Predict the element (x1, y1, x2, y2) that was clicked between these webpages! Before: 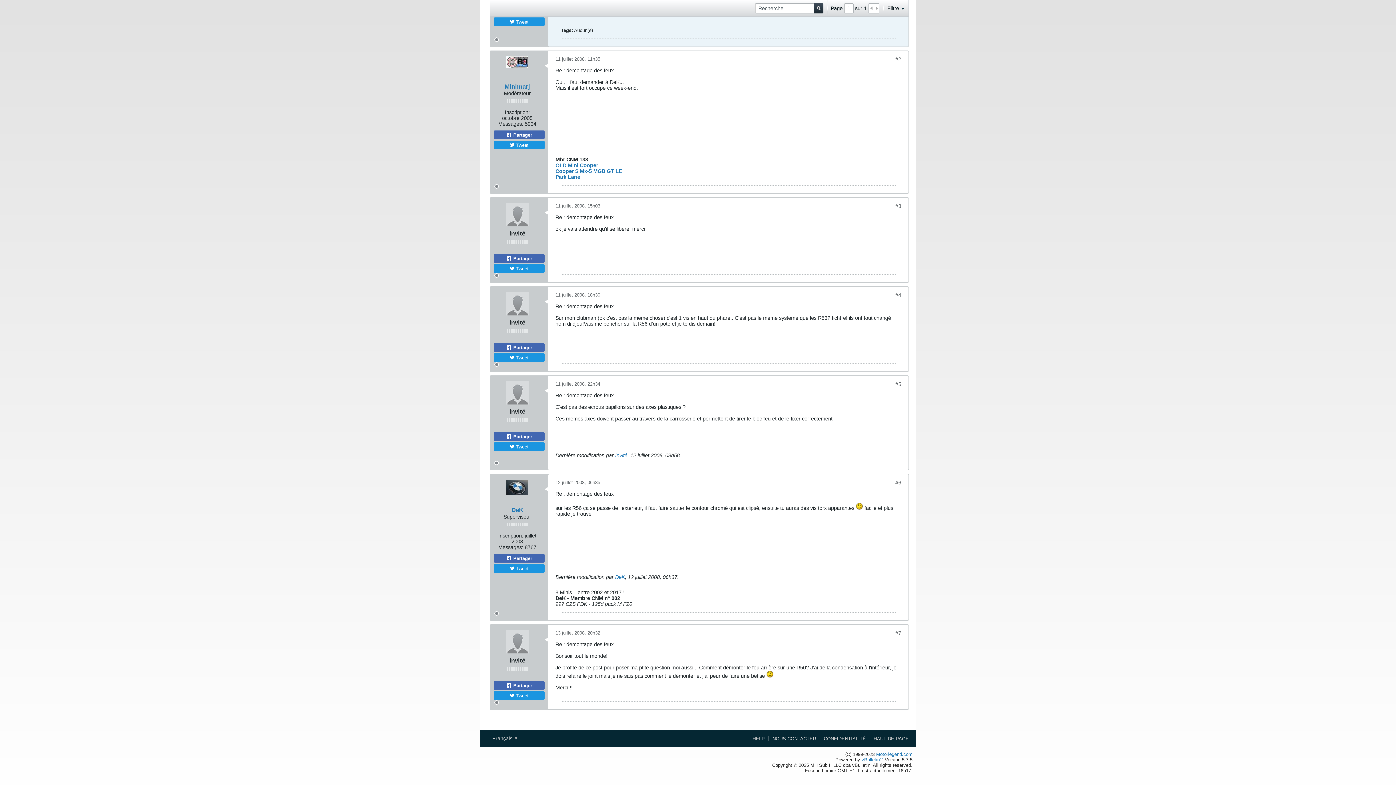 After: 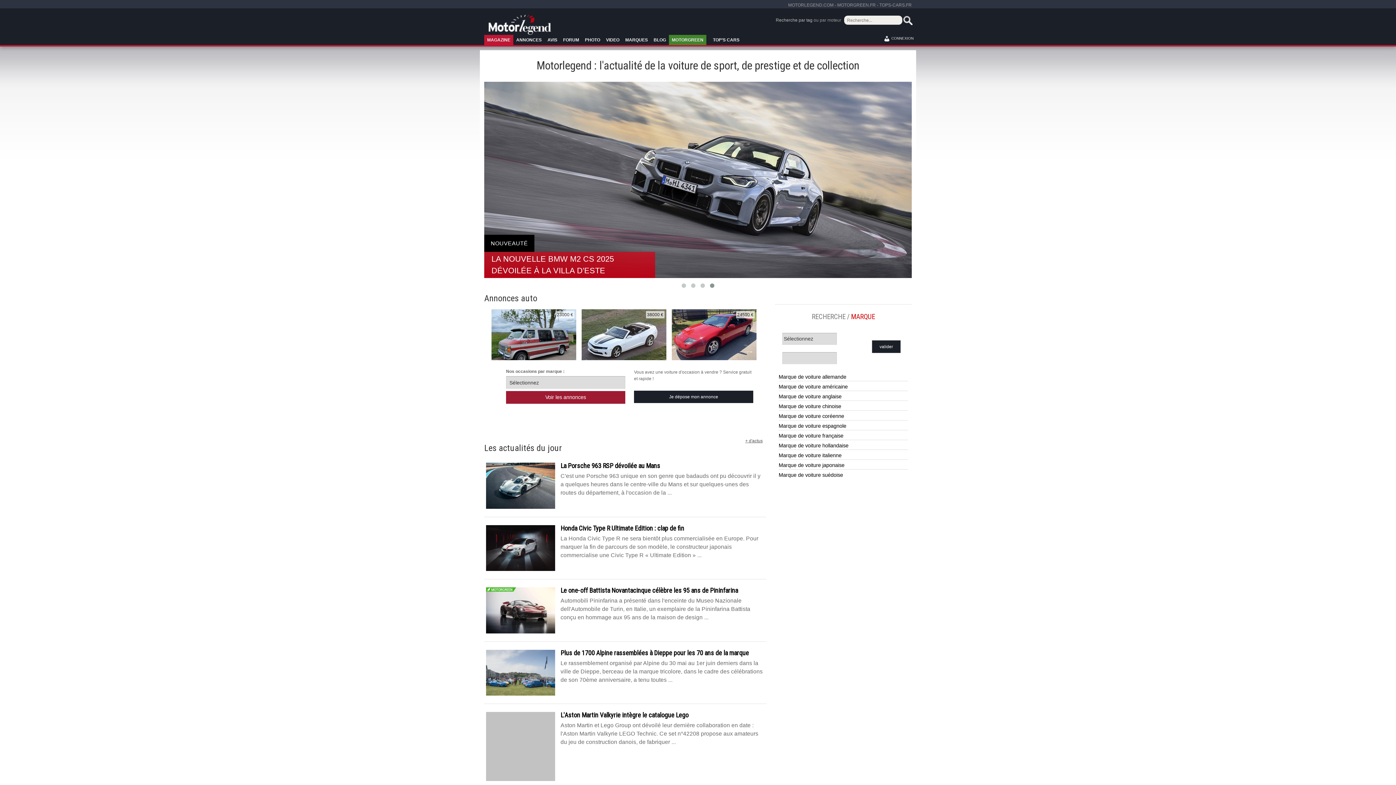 Action: label: Motorlegend.com bbox: (876, 763, 912, 768)